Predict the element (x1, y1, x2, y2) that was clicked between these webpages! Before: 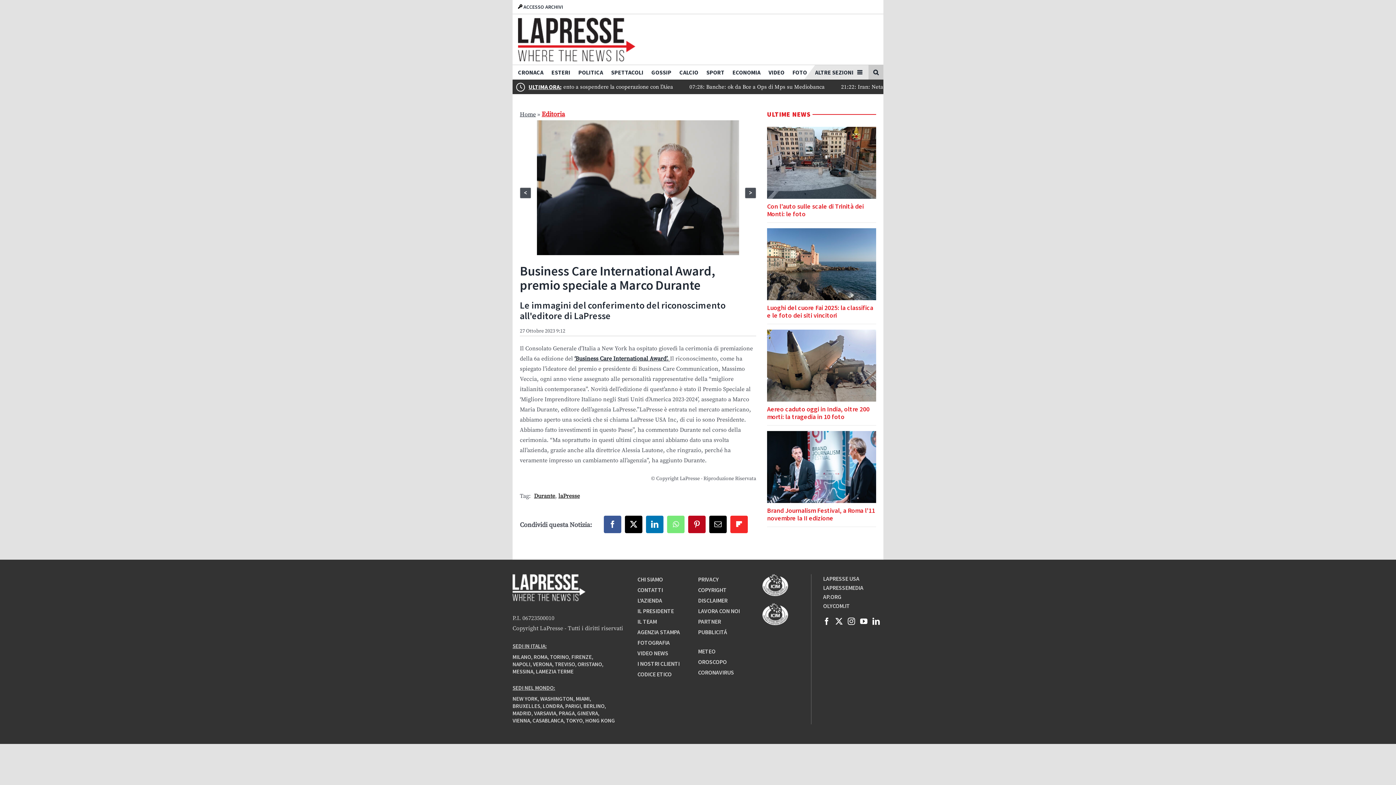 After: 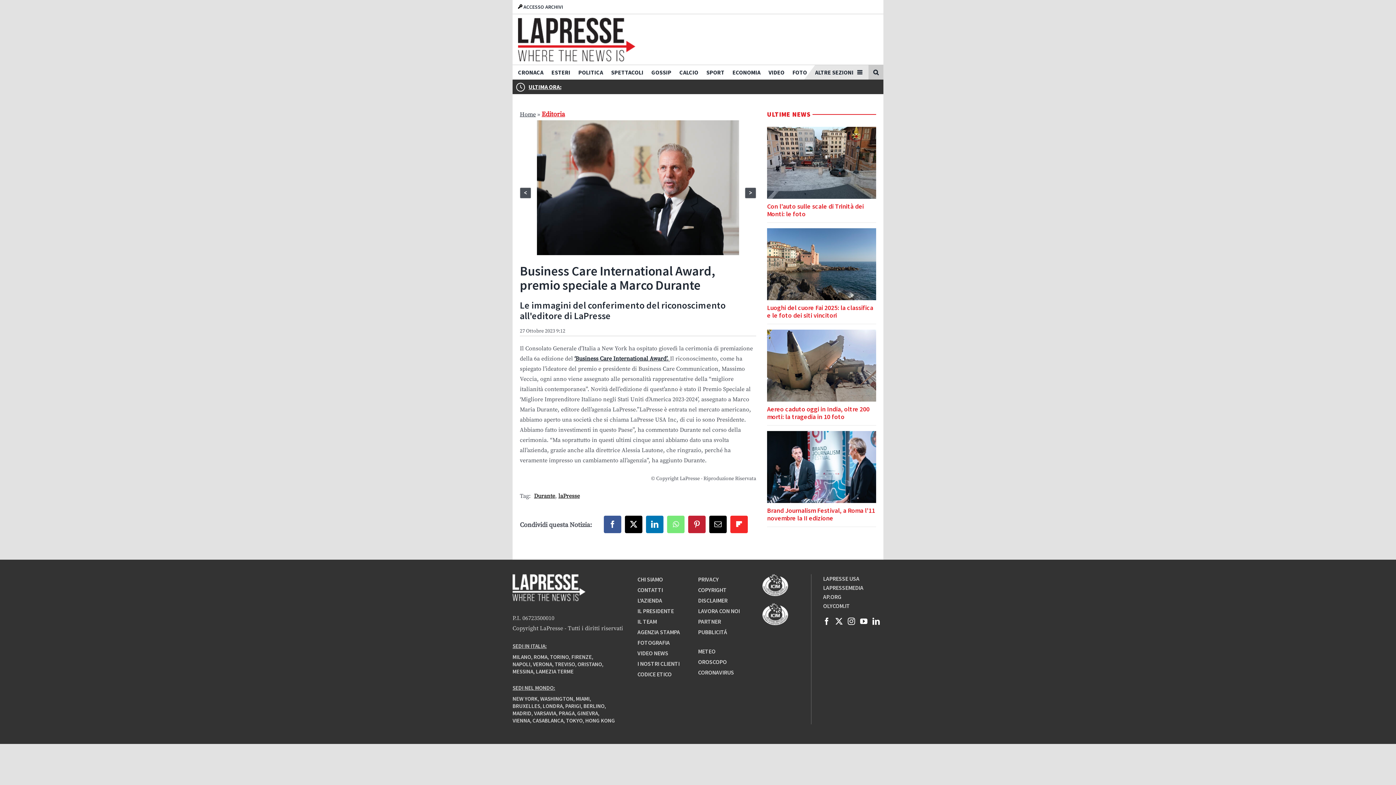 Action: bbox: (688, 516, 705, 533) label: Pinterest